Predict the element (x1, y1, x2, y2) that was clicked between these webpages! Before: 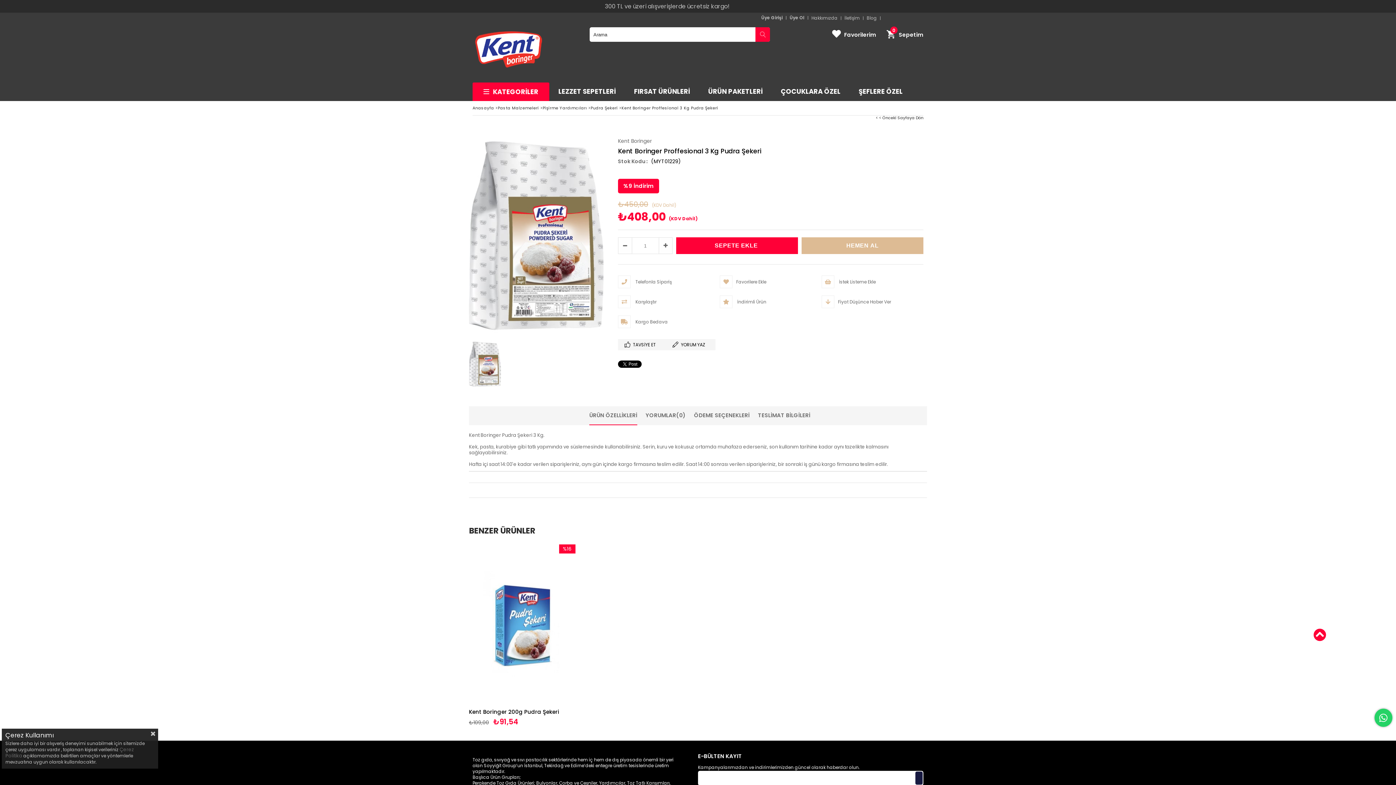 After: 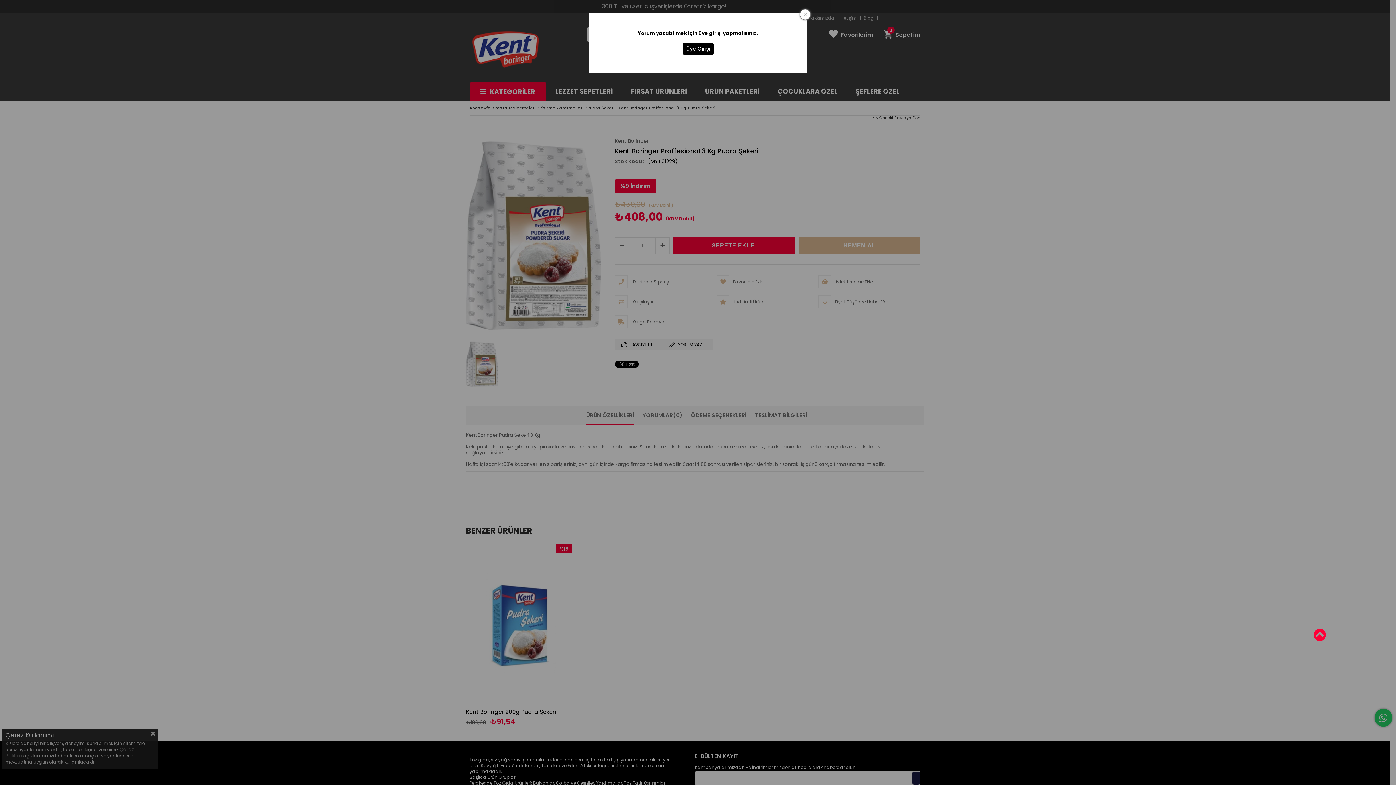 Action: bbox: (666, 339, 715, 350) label: YORUM YAZ